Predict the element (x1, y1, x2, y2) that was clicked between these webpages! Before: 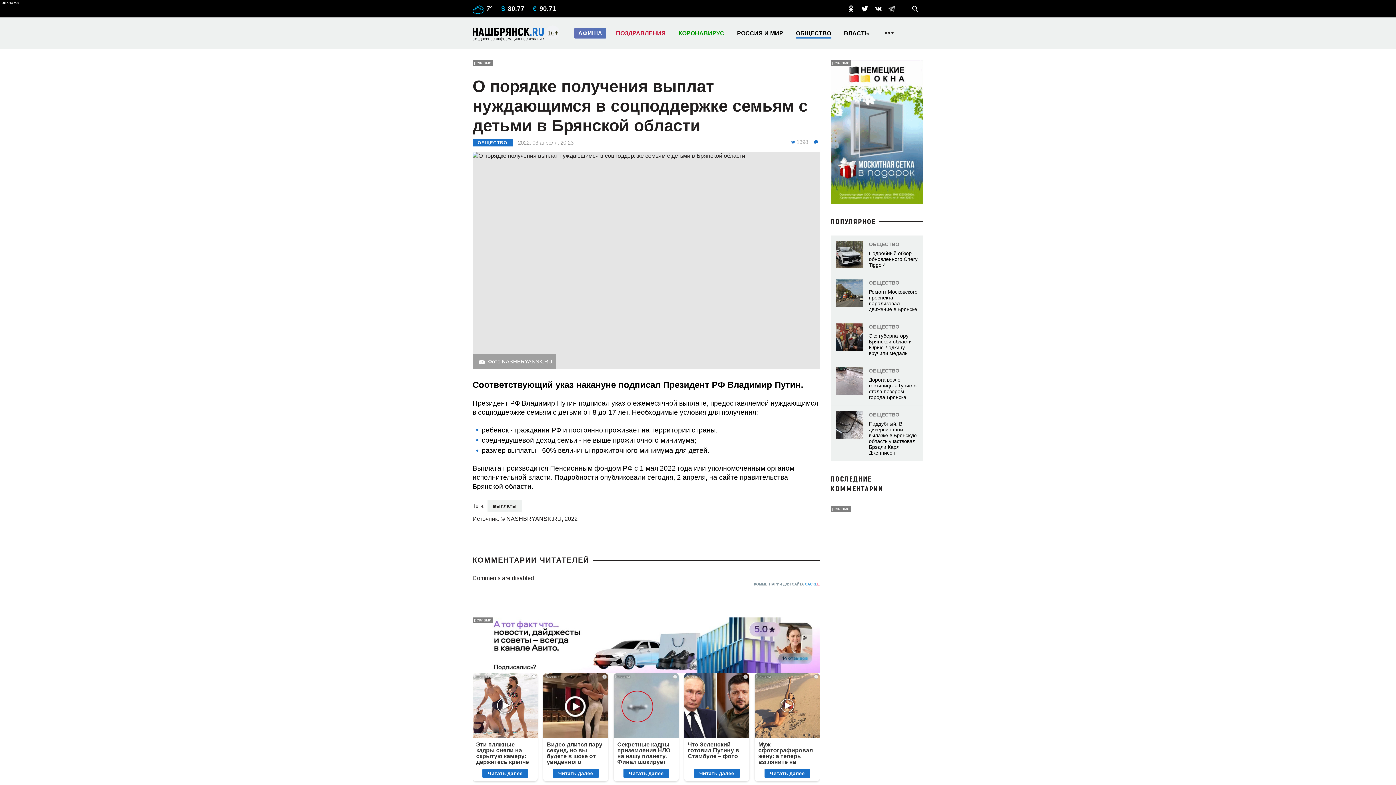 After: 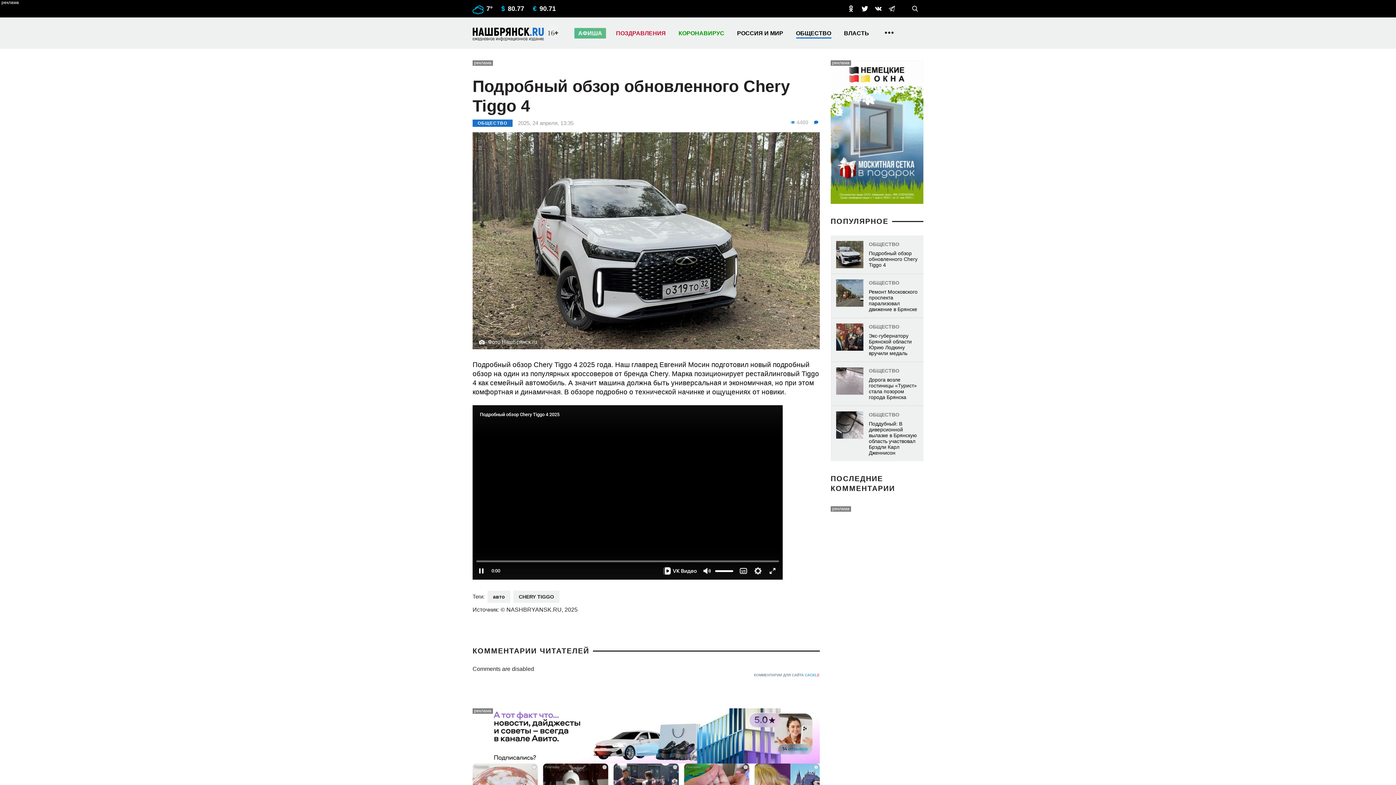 Action: bbox: (830, 235, 923, 274) label: ОБЩЕСТВО
Подробный обзор обновленного Chery Tiggo 4